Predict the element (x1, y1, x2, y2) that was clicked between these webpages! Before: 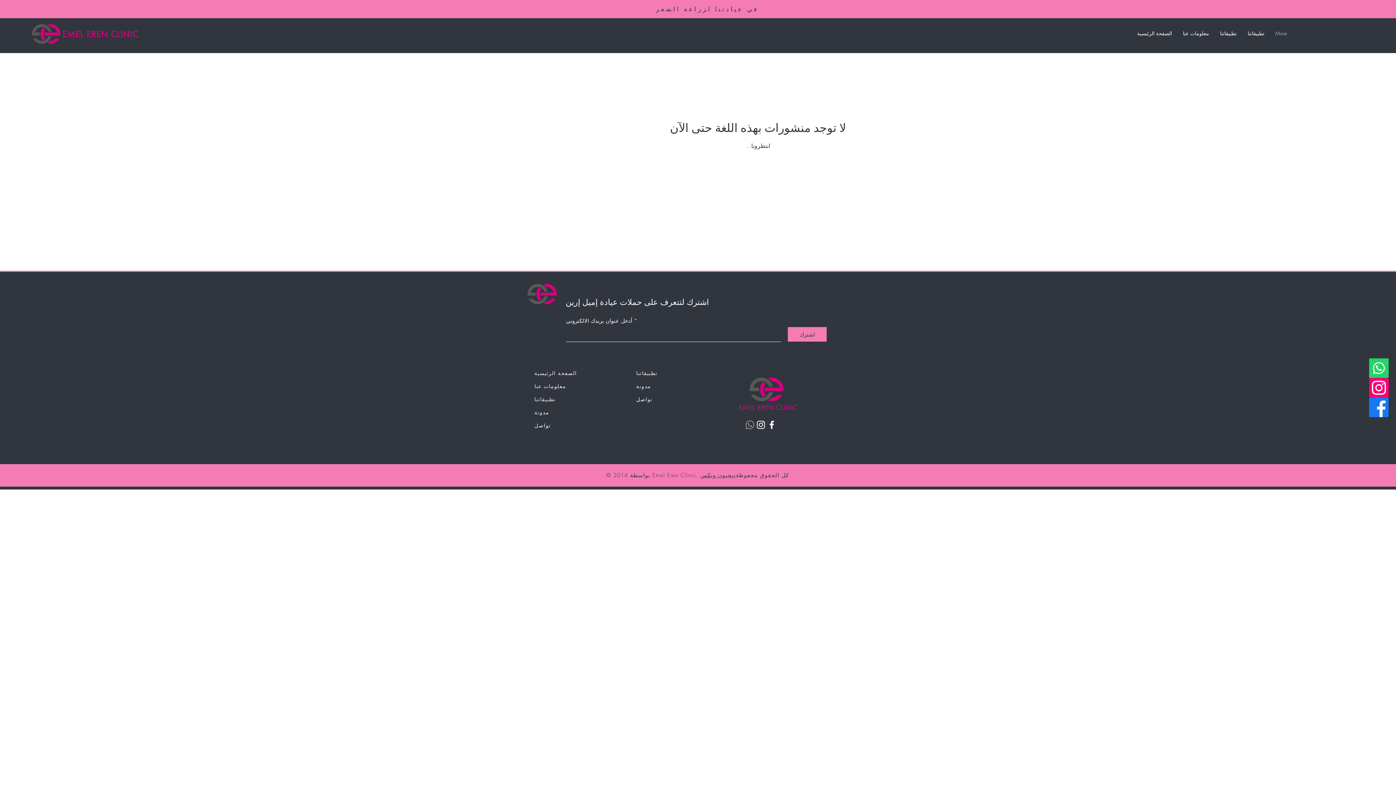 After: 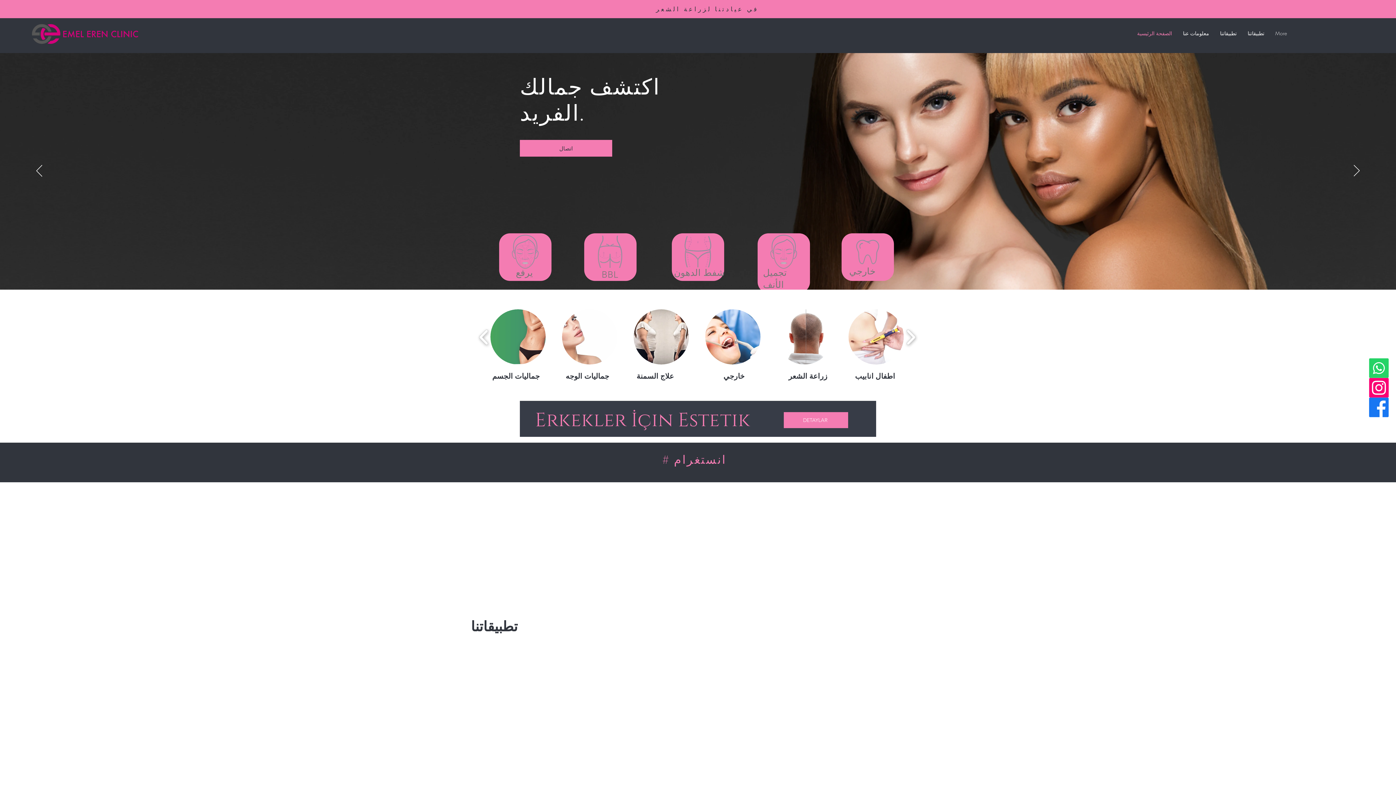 Action: bbox: (29, 18, 144, 48)